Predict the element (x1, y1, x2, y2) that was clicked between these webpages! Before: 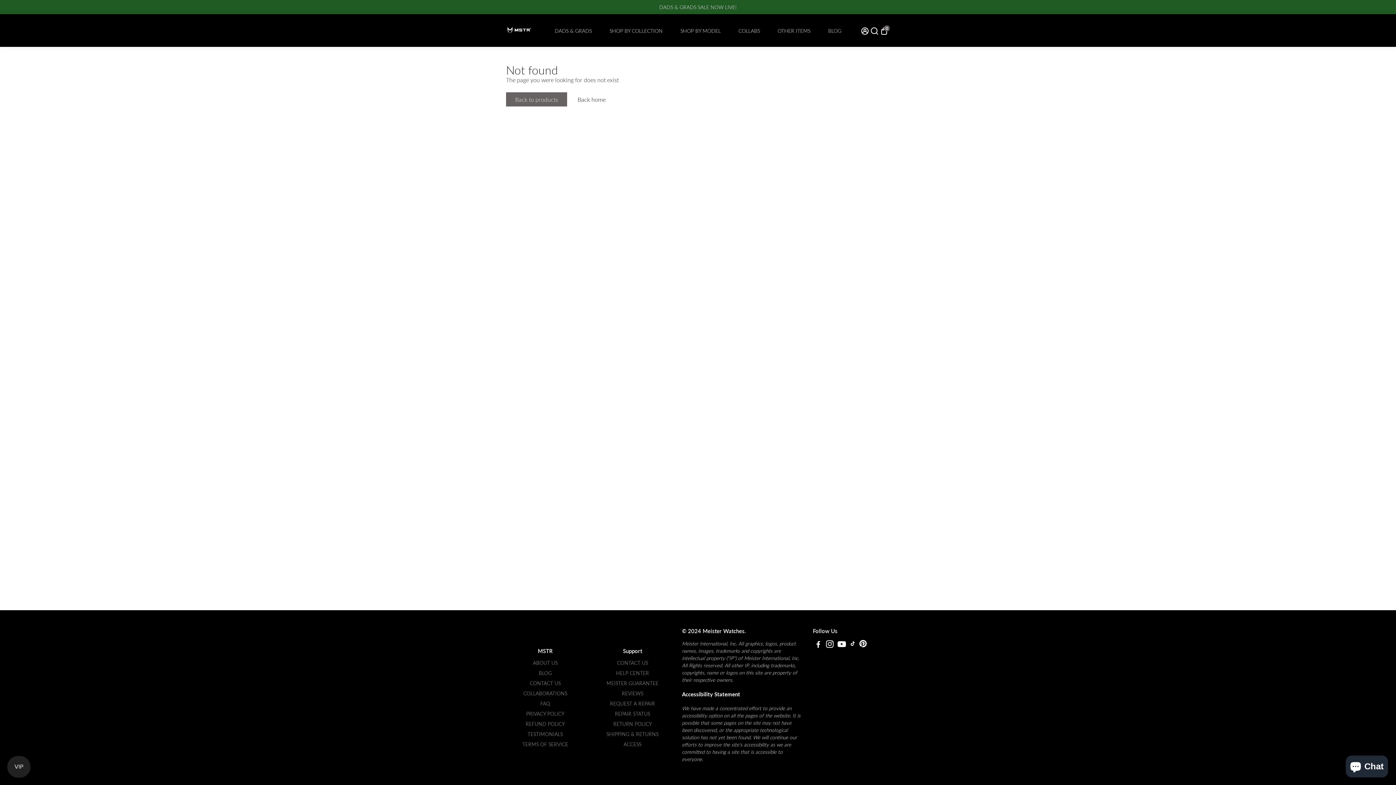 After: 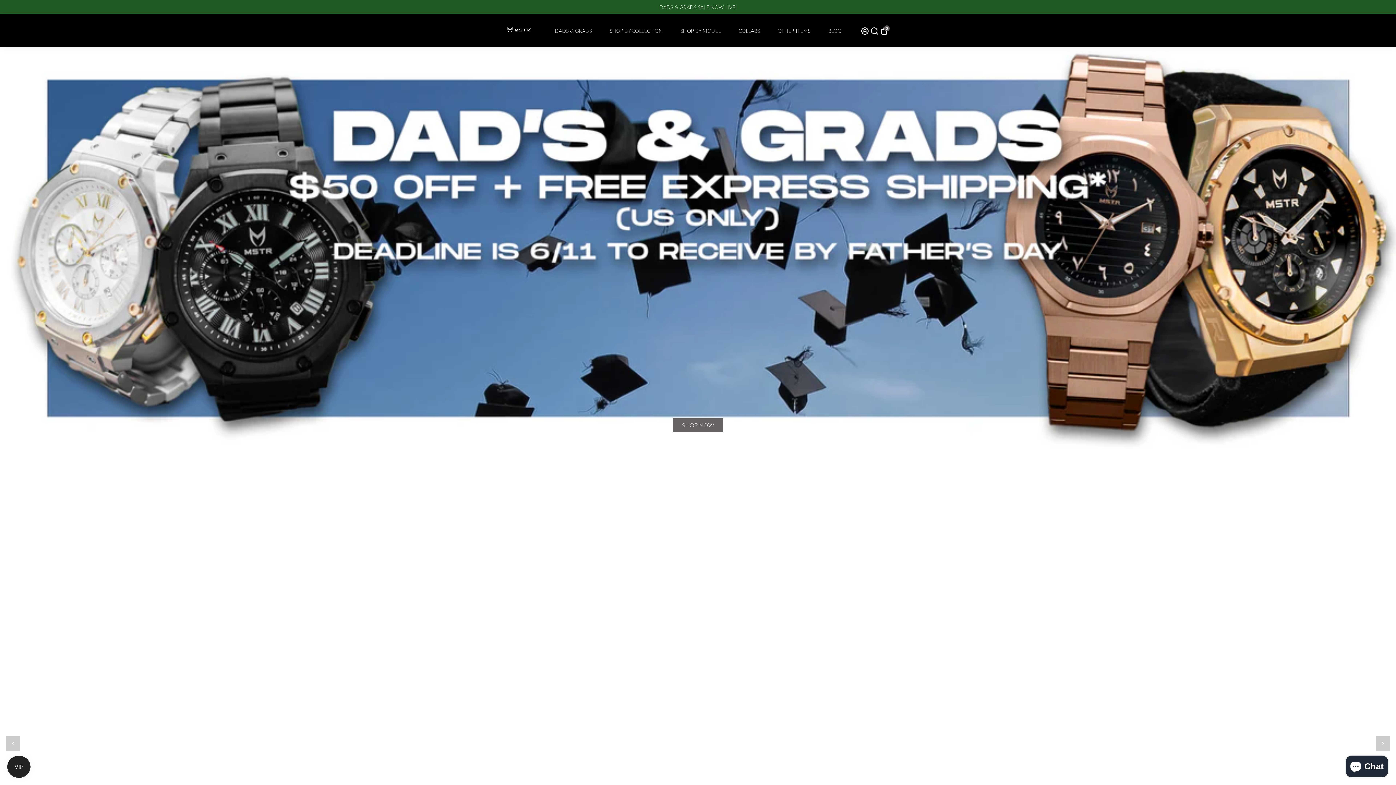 Action: bbox: (507, 27, 531, 34)